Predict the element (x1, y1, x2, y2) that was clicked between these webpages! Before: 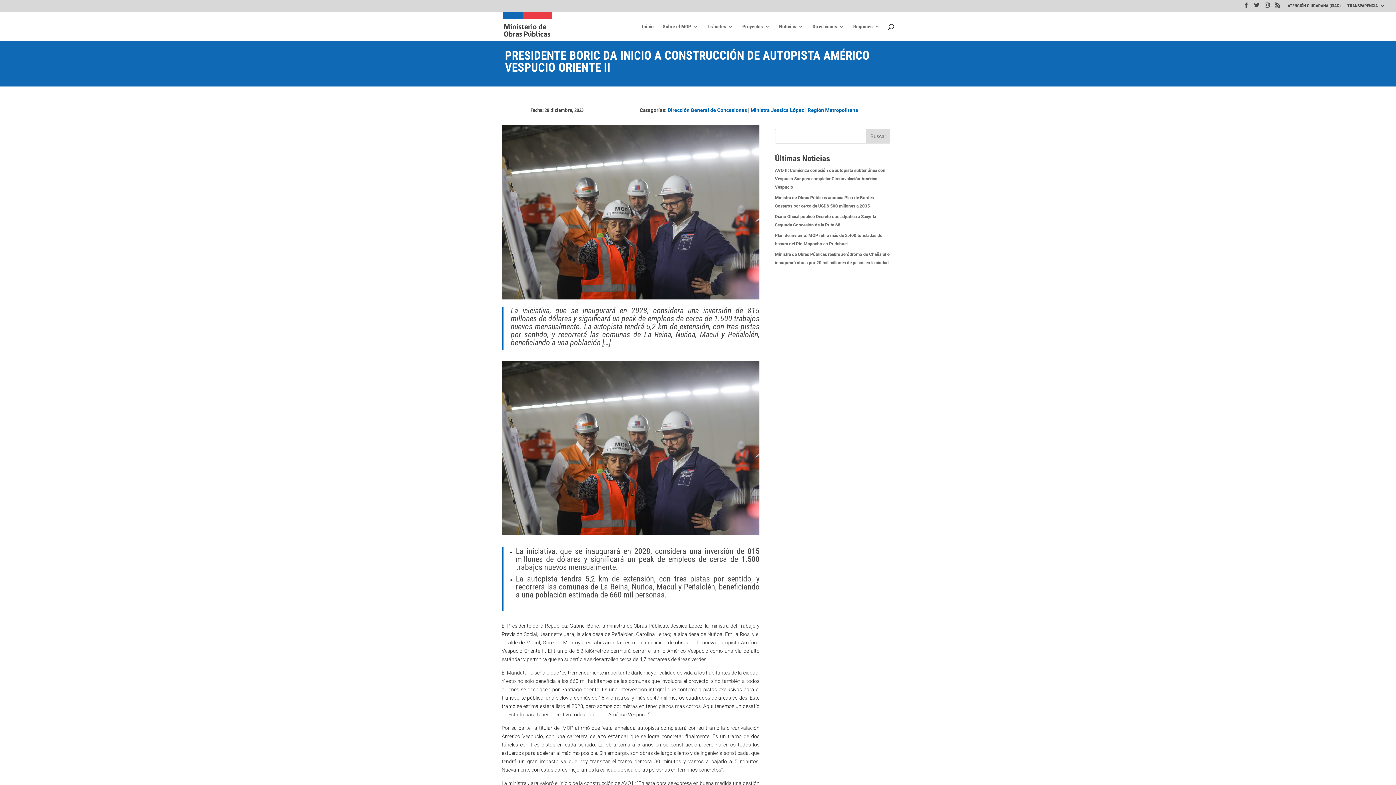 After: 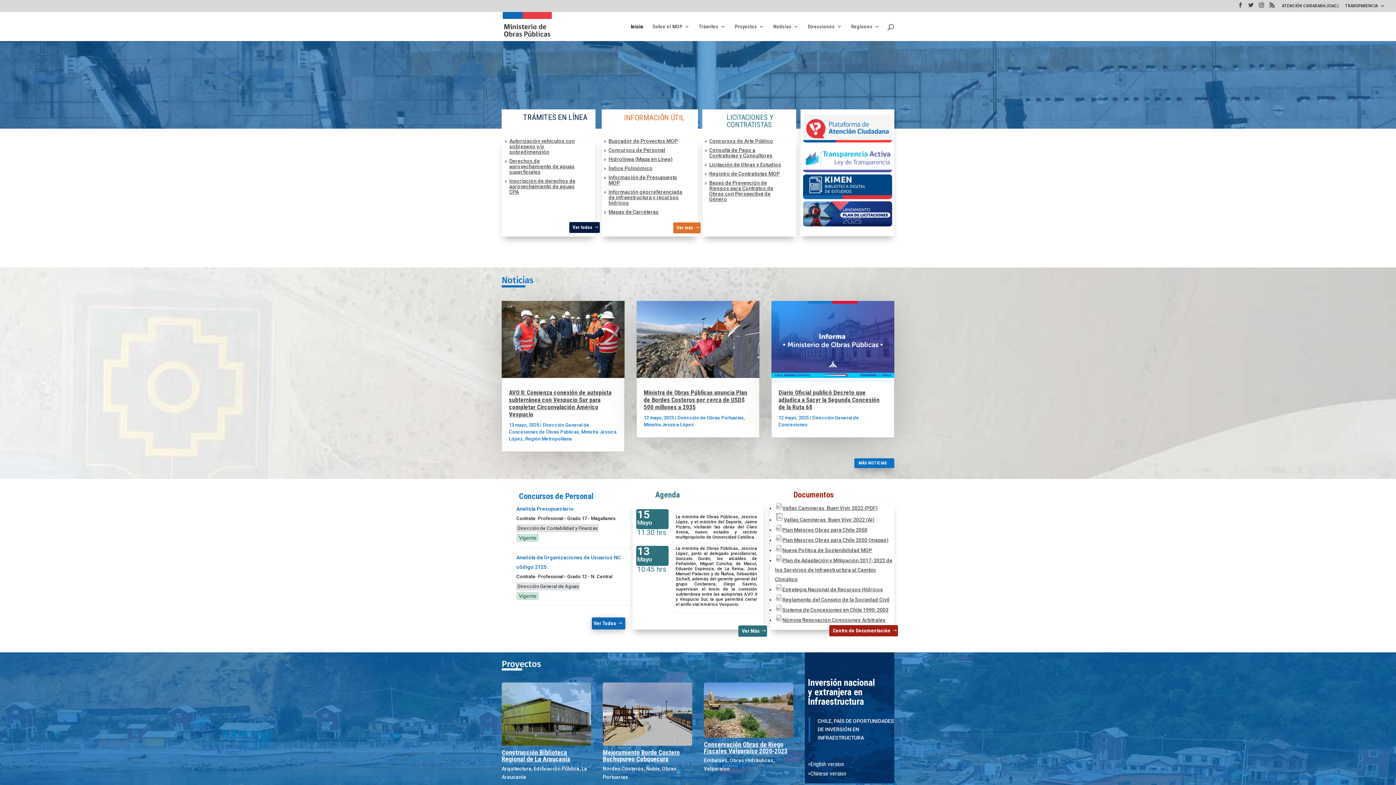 Action: bbox: (642, 23, 653, 40) label: Inicio